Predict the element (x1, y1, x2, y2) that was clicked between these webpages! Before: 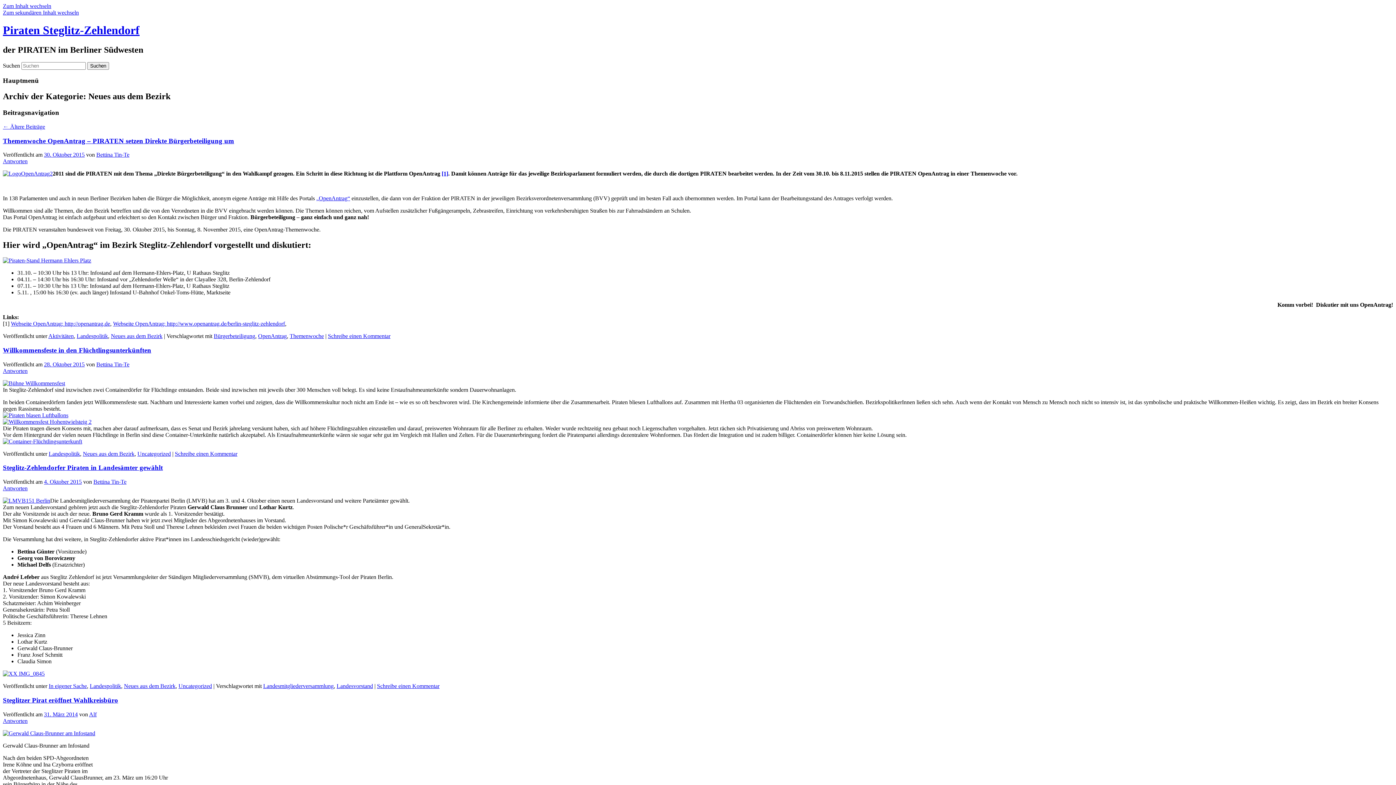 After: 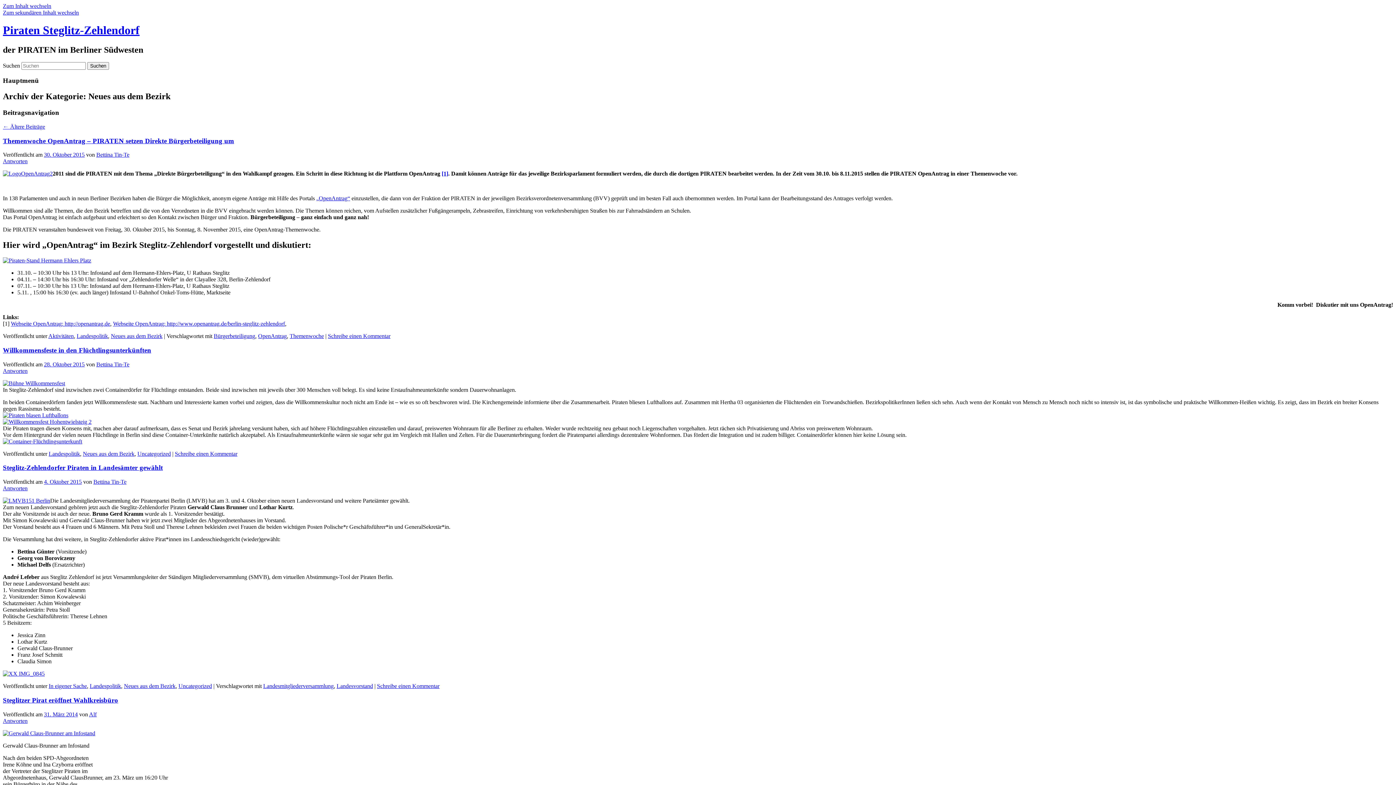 Action: label: „OpenAntrag“ bbox: (316, 195, 350, 201)